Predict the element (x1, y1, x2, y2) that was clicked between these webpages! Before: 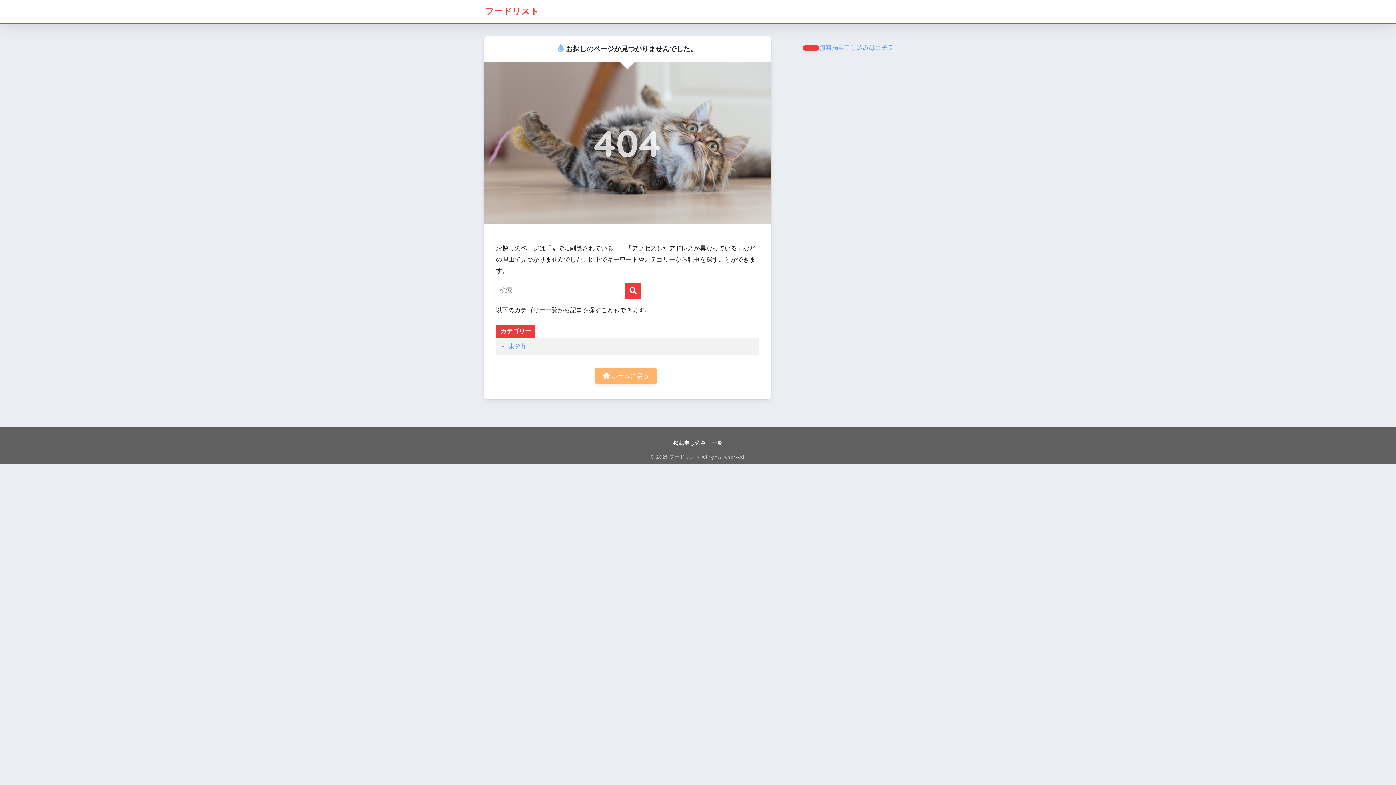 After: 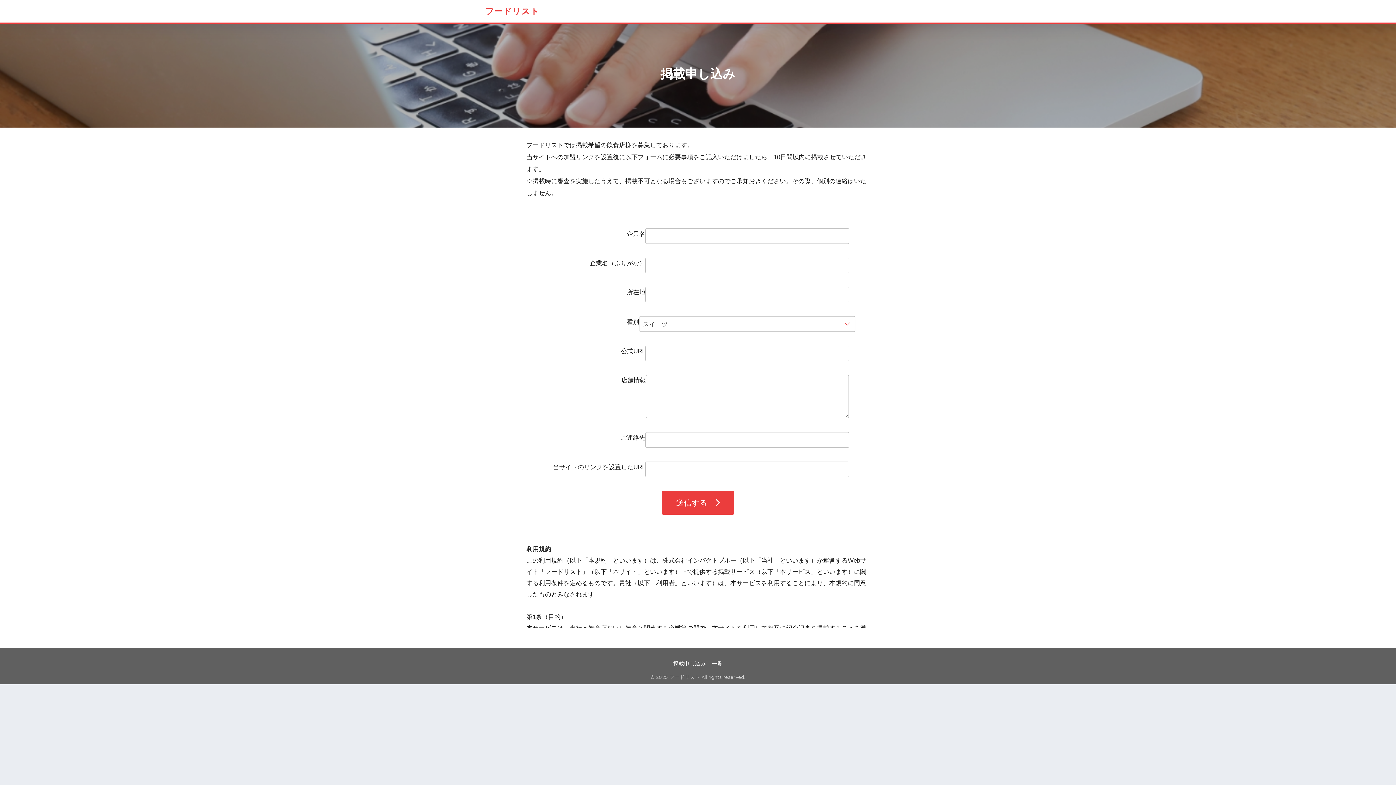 Action: label: 掲載申し込み bbox: (673, 440, 706, 446)